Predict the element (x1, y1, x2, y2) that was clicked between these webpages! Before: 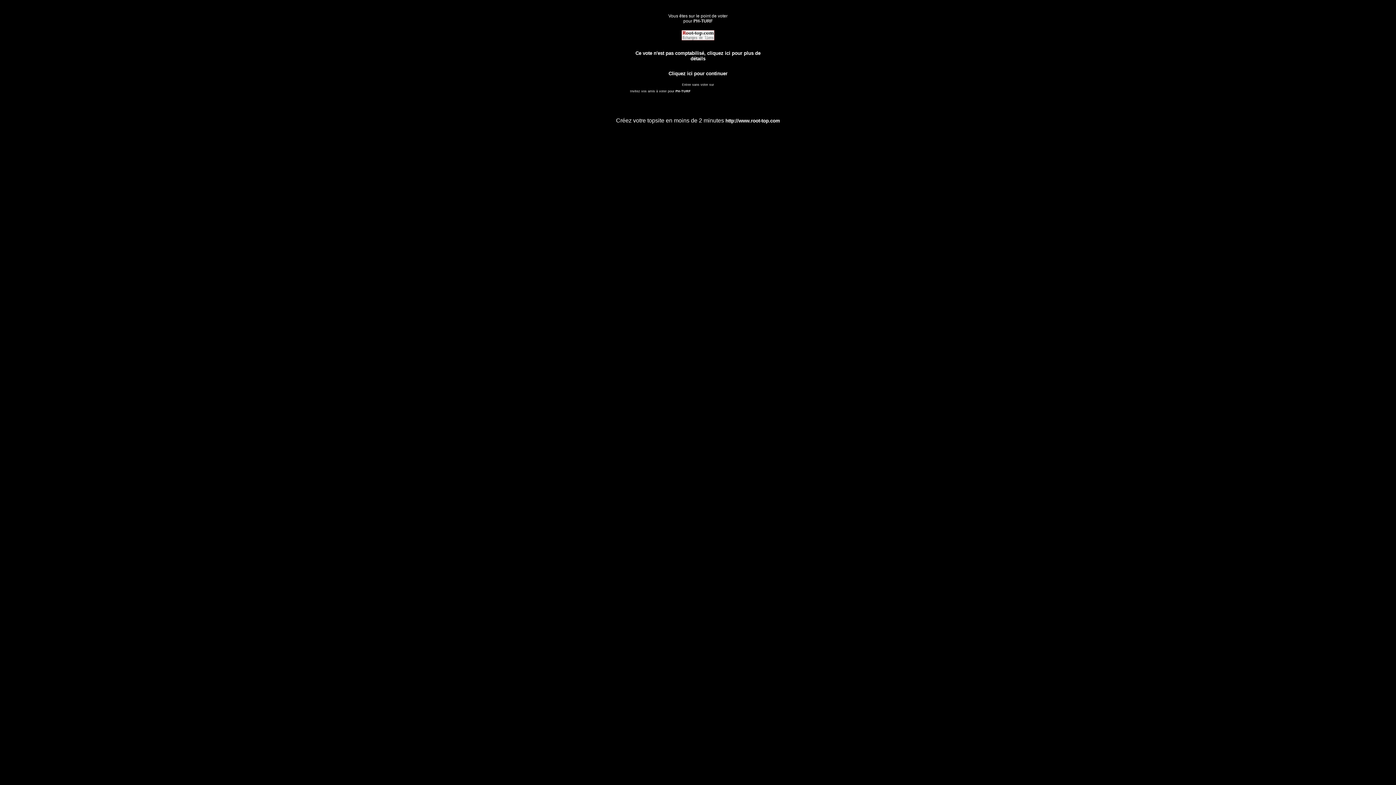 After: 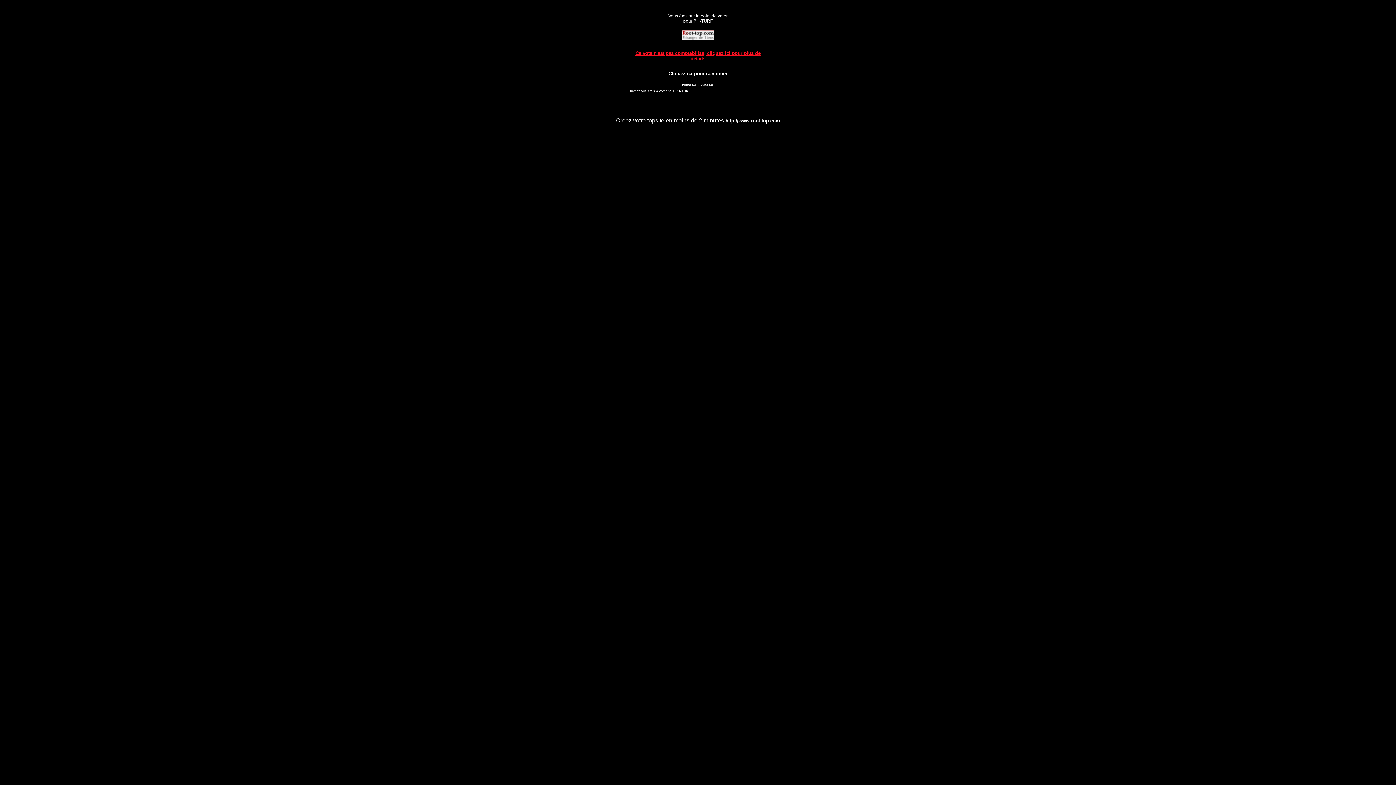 Action: label: Ce vote n'est pas comptabilisé, cliquez ici pour plus de détails bbox: (635, 50, 760, 61)